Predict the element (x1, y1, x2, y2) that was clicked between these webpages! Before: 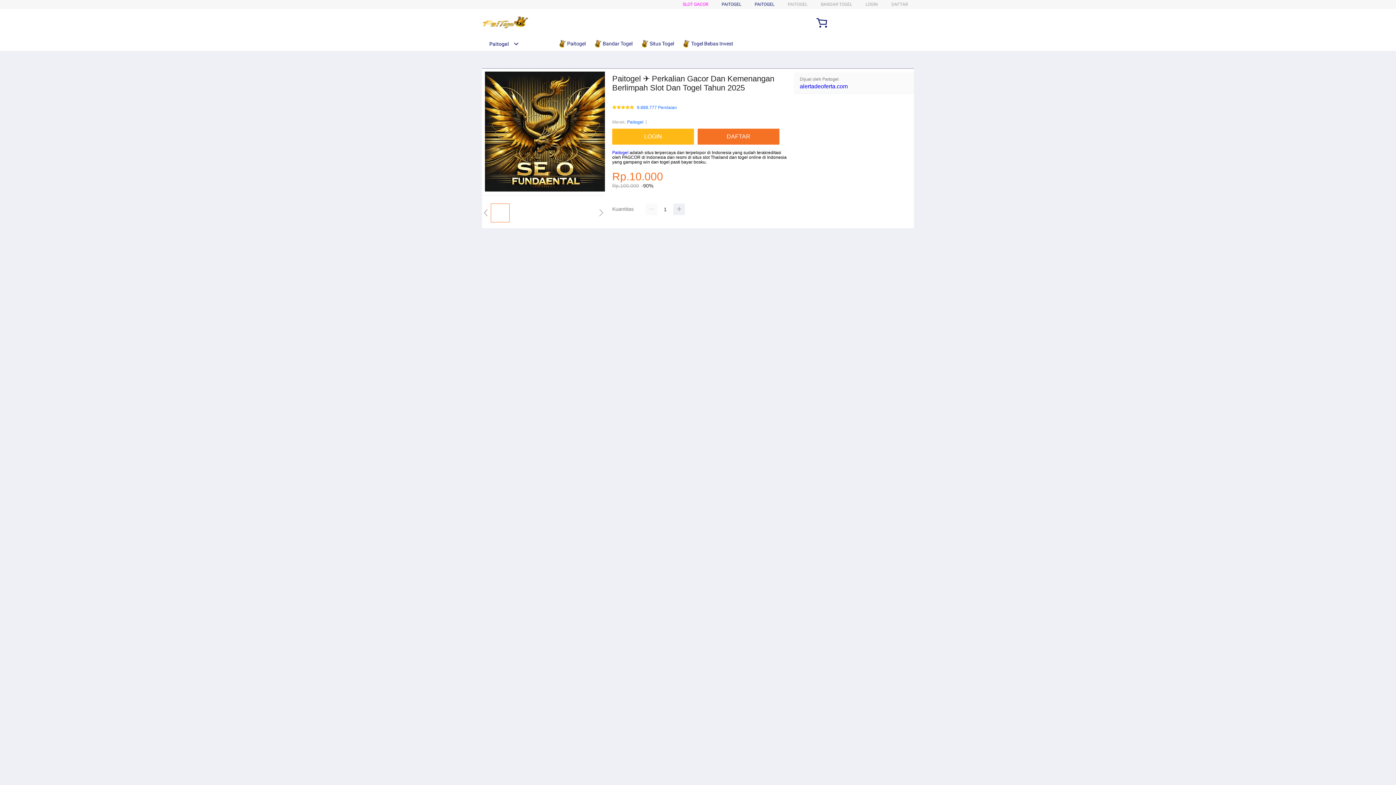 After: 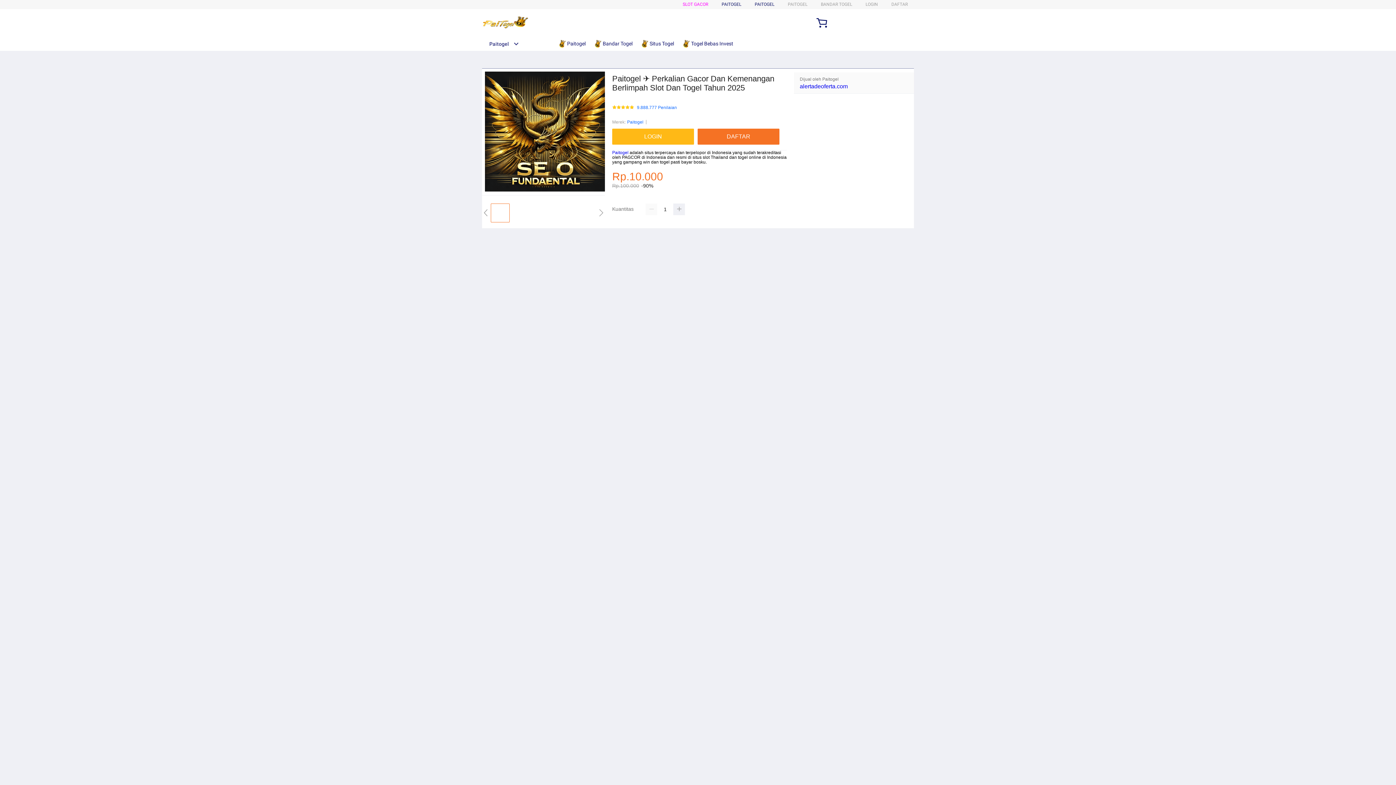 Action: label:  Situs Togel bbox: (641, 36, 677, 50)